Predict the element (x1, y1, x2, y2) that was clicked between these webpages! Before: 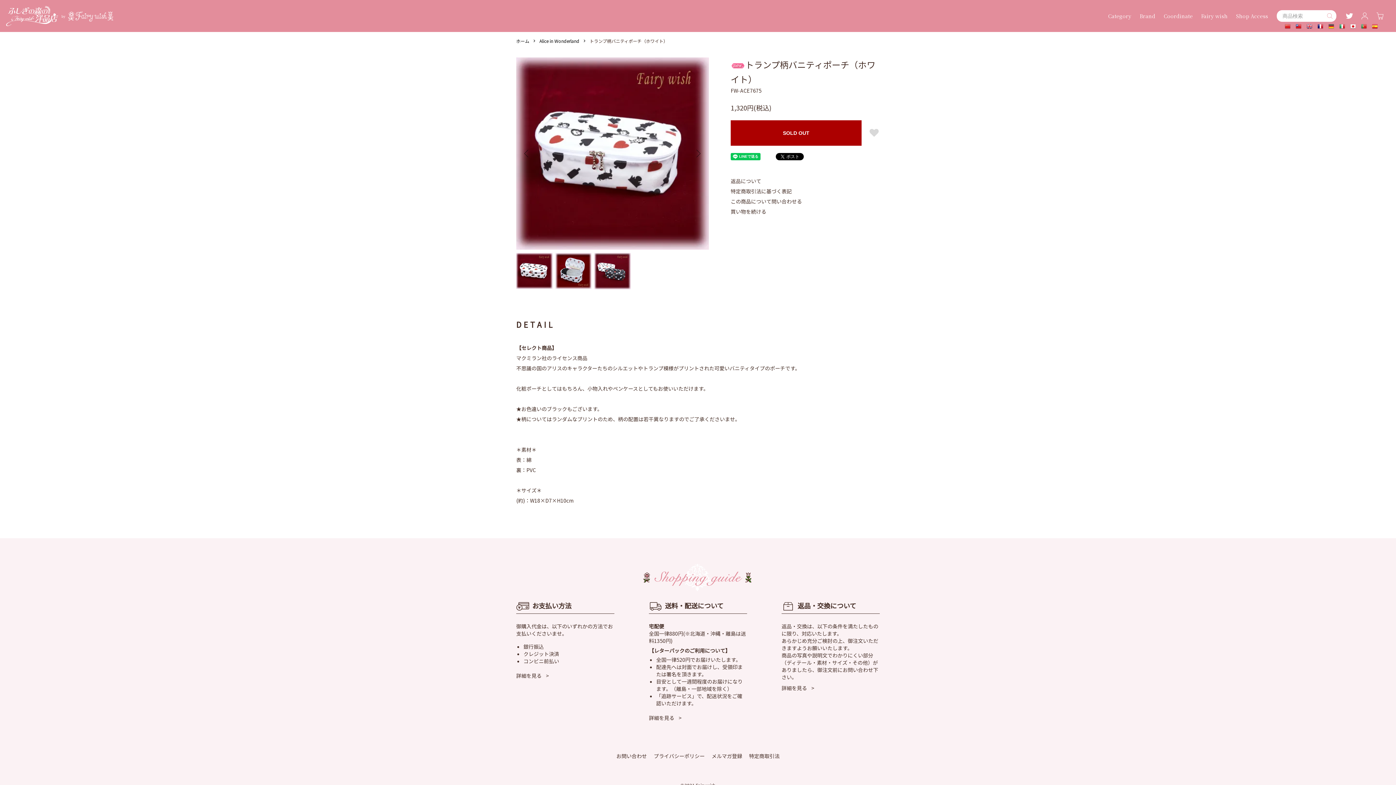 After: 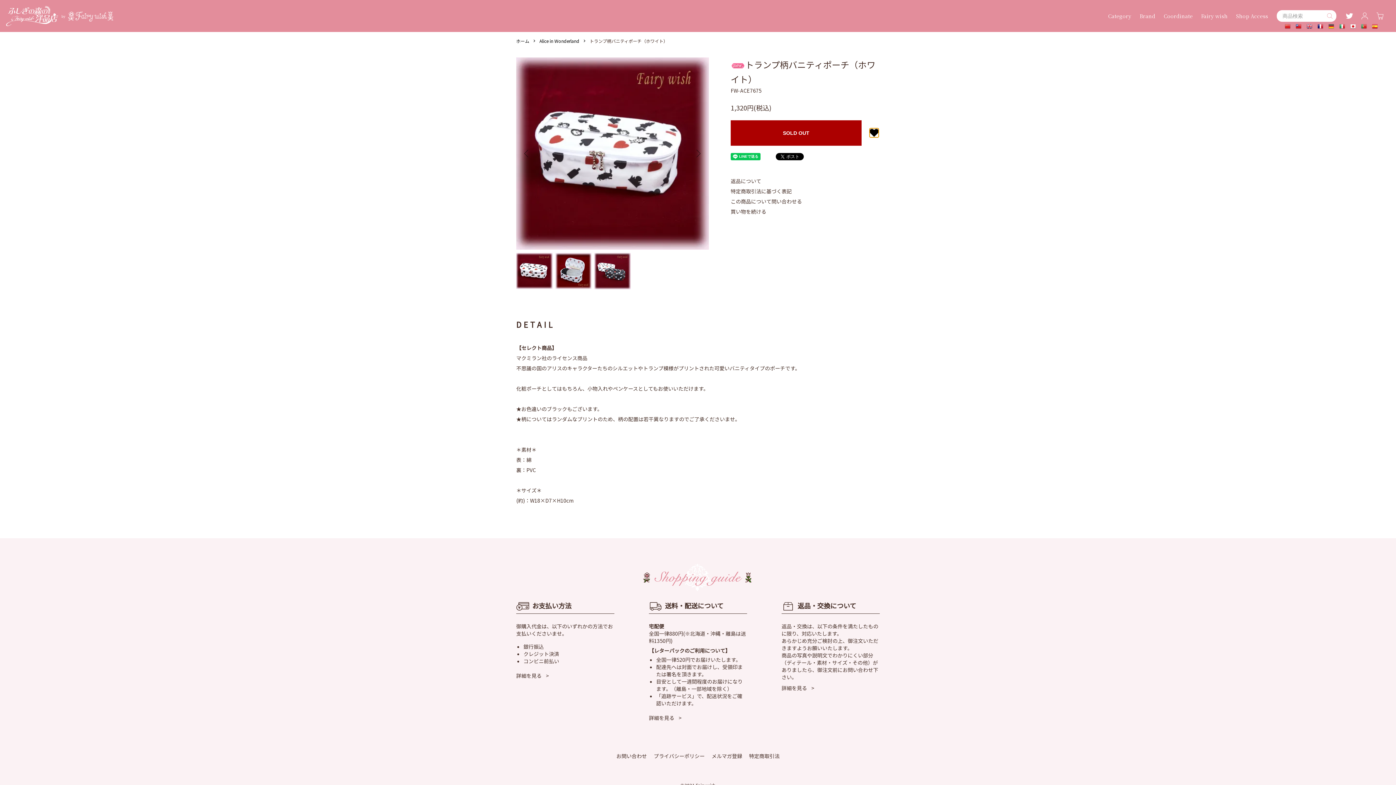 Action: bbox: (869, 128, 878, 137)